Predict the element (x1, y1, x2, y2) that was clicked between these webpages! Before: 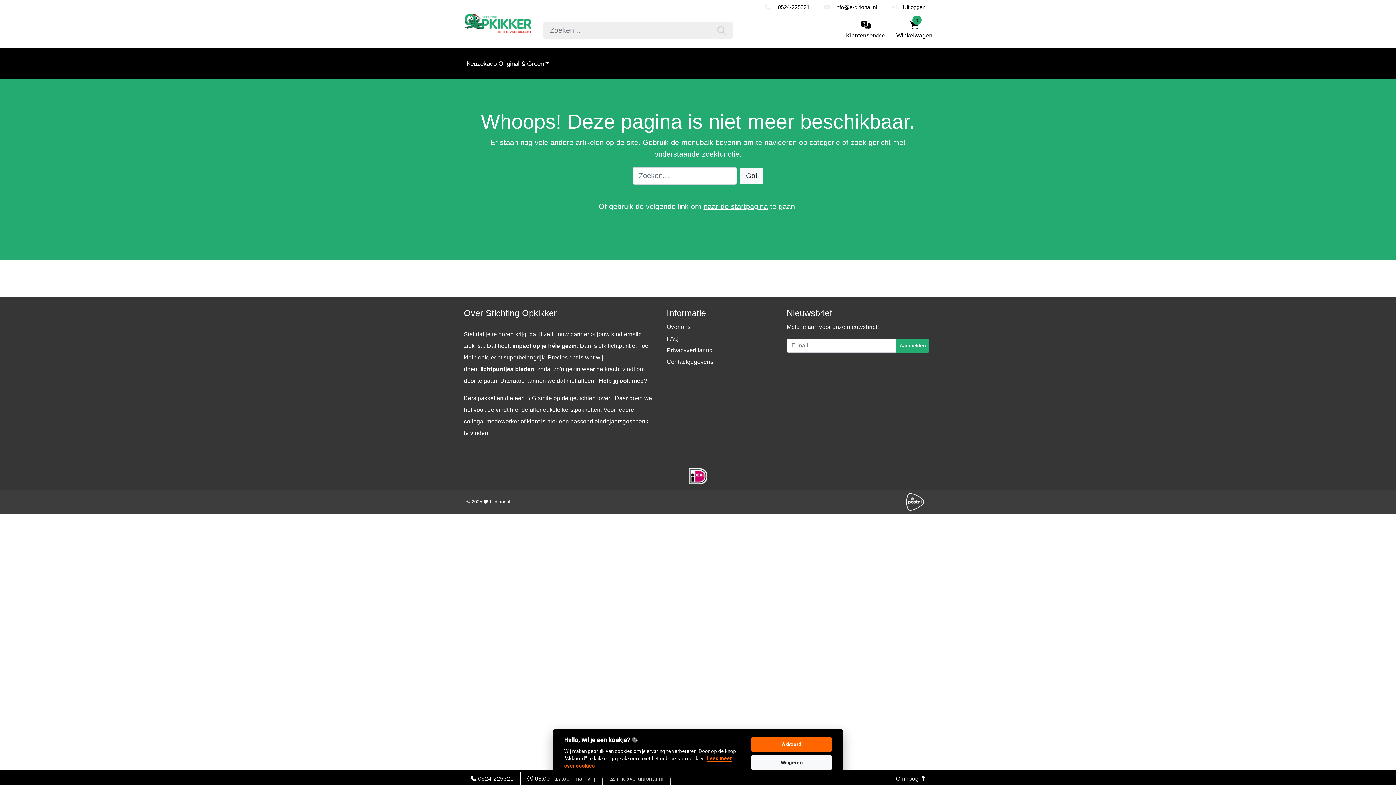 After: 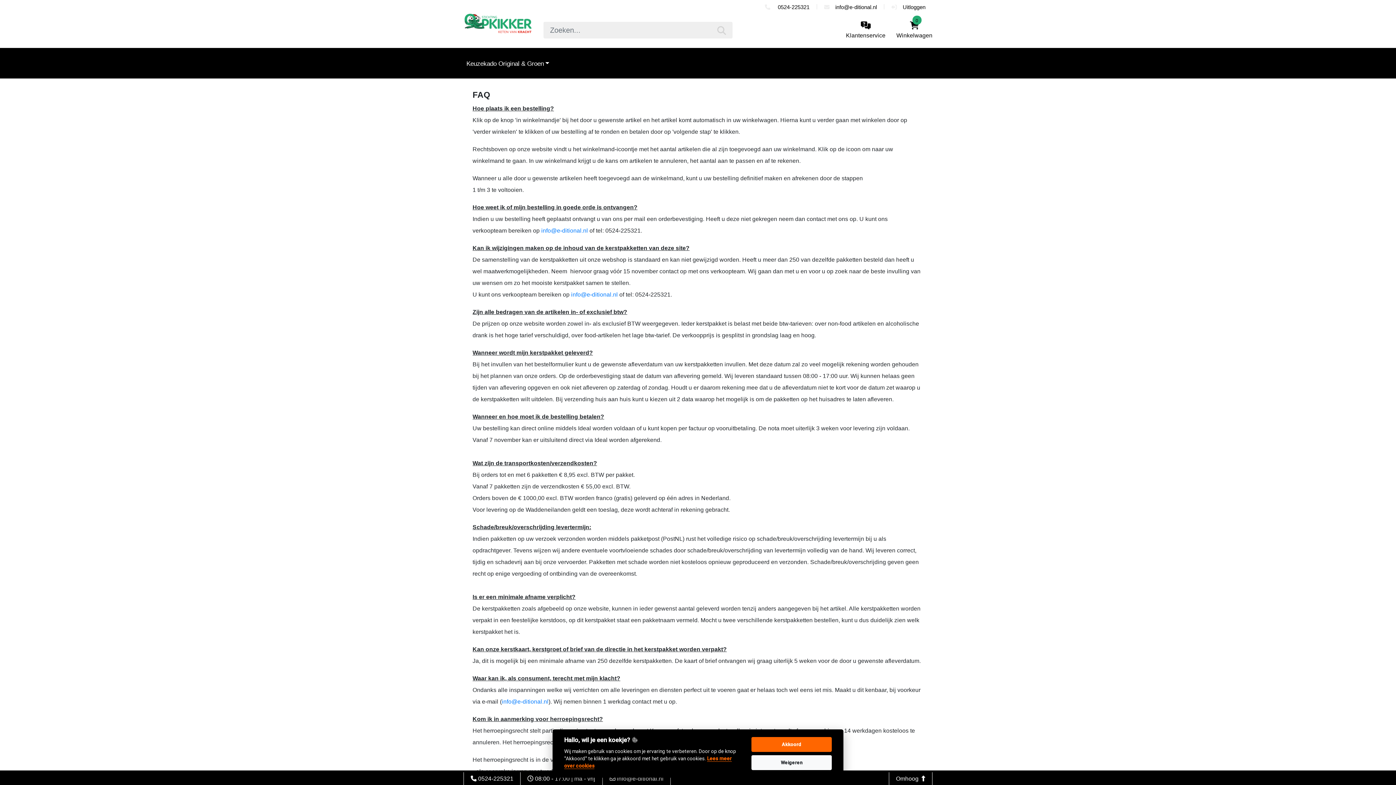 Action: bbox: (846, 21, 885, 38) label: Klantenservice